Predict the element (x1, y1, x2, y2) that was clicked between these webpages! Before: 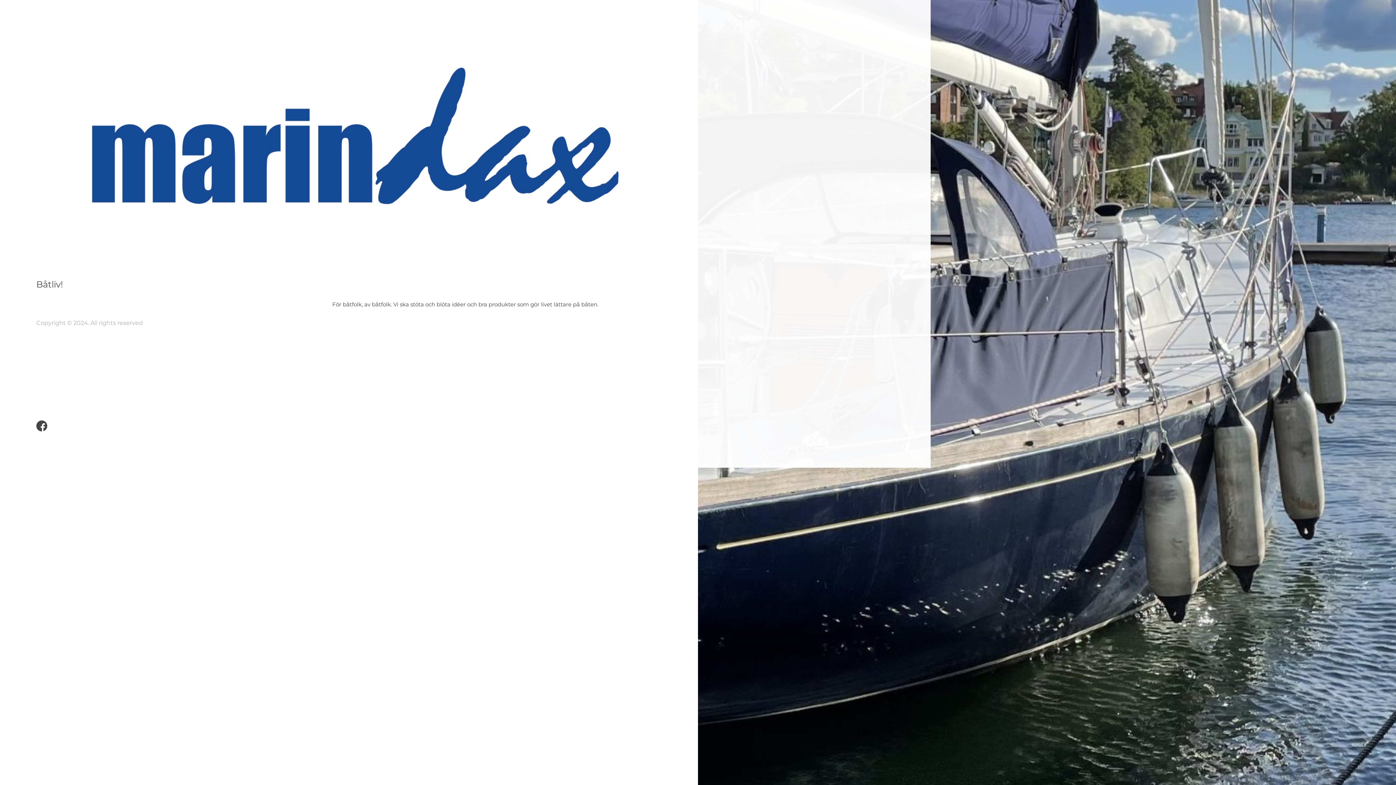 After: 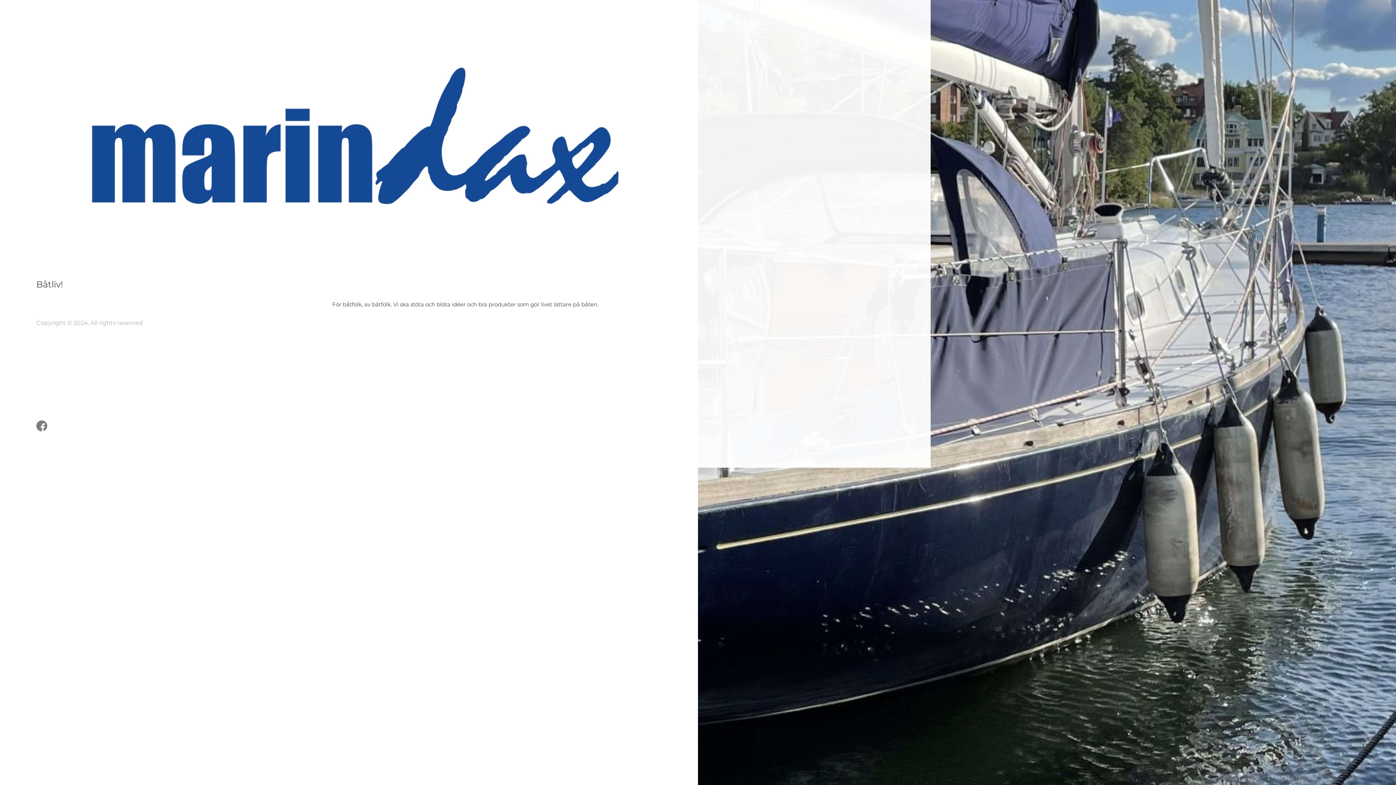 Action: bbox: (36, 420, 47, 431)